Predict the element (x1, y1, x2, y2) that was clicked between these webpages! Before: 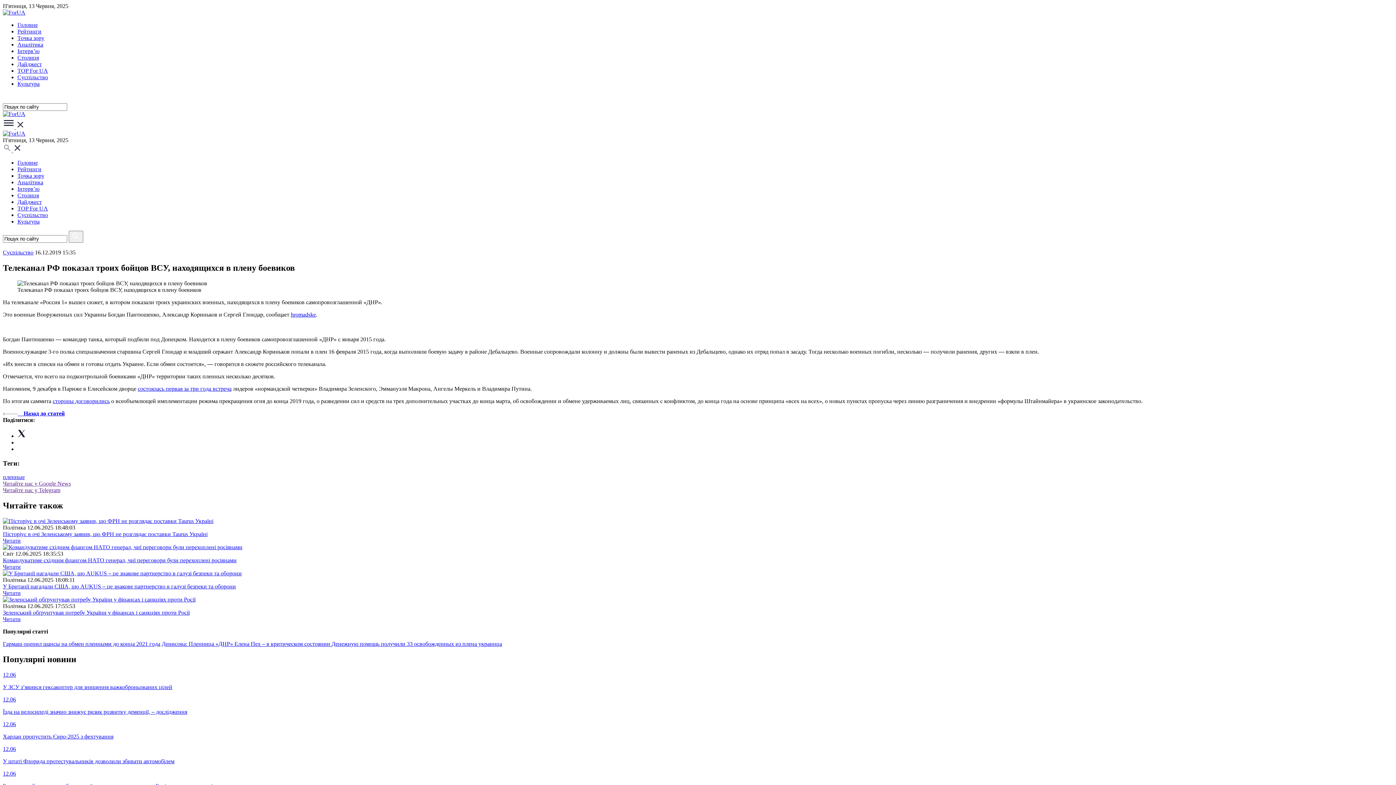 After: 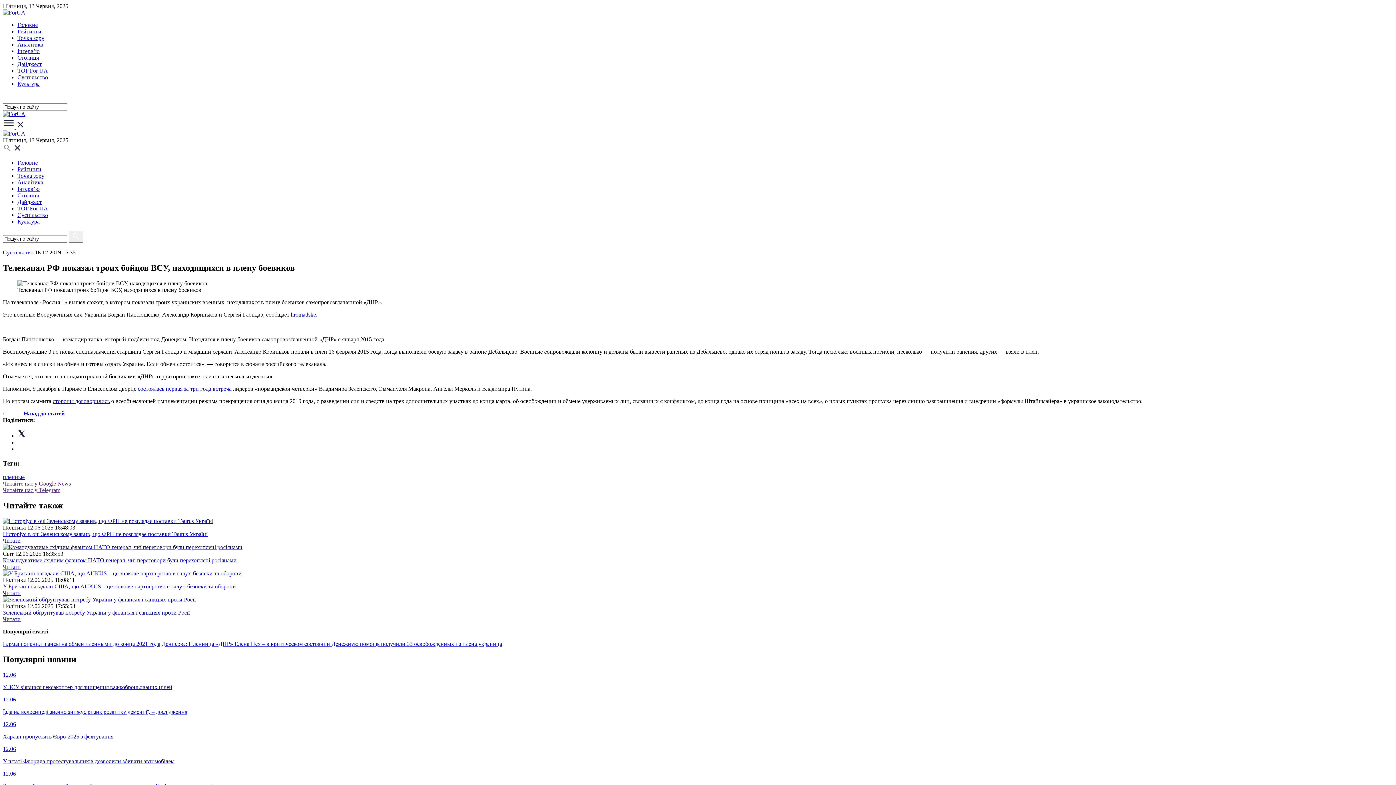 Action: label:   bbox: (2, 147, 21, 153)